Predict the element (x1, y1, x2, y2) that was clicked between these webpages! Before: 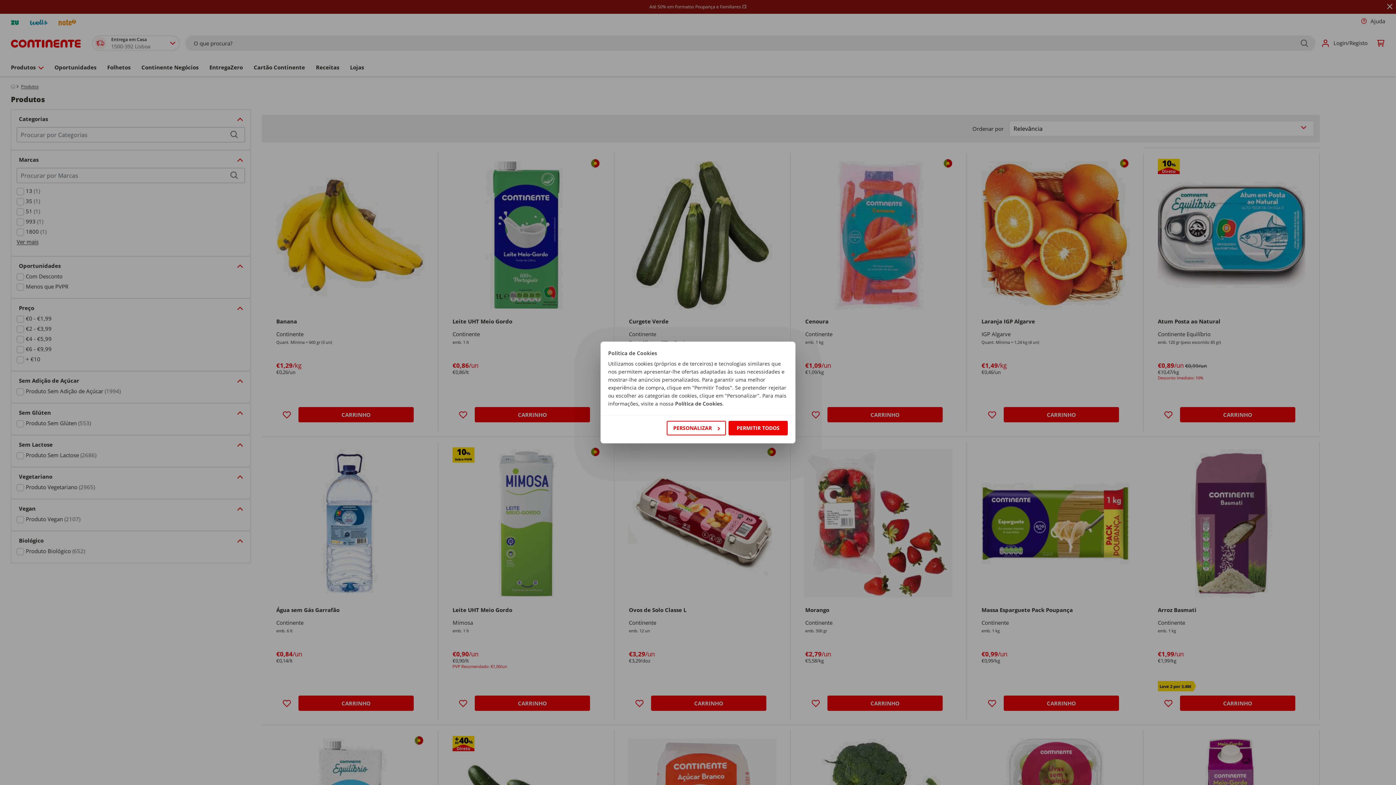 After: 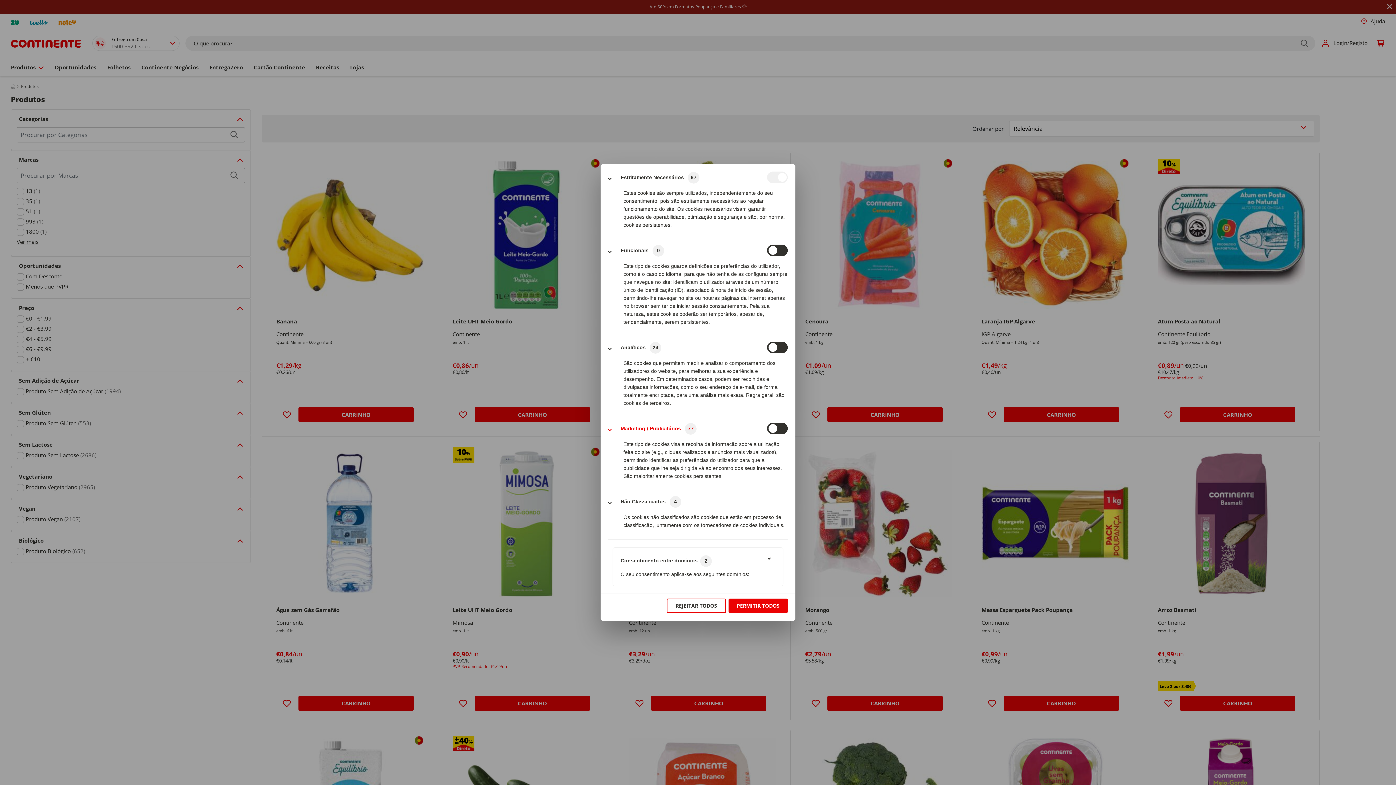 Action: label: PERSONALIZAR bbox: (666, 421, 726, 435)